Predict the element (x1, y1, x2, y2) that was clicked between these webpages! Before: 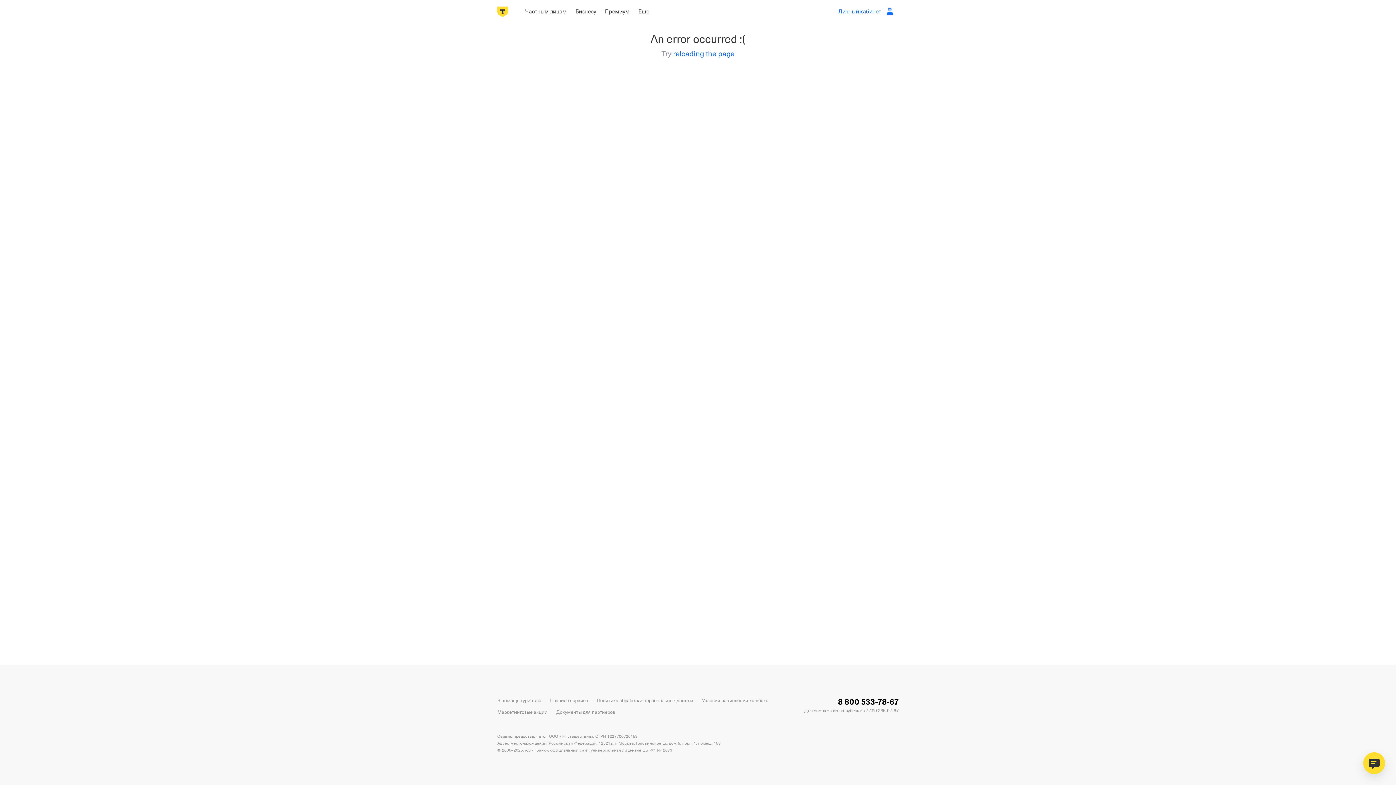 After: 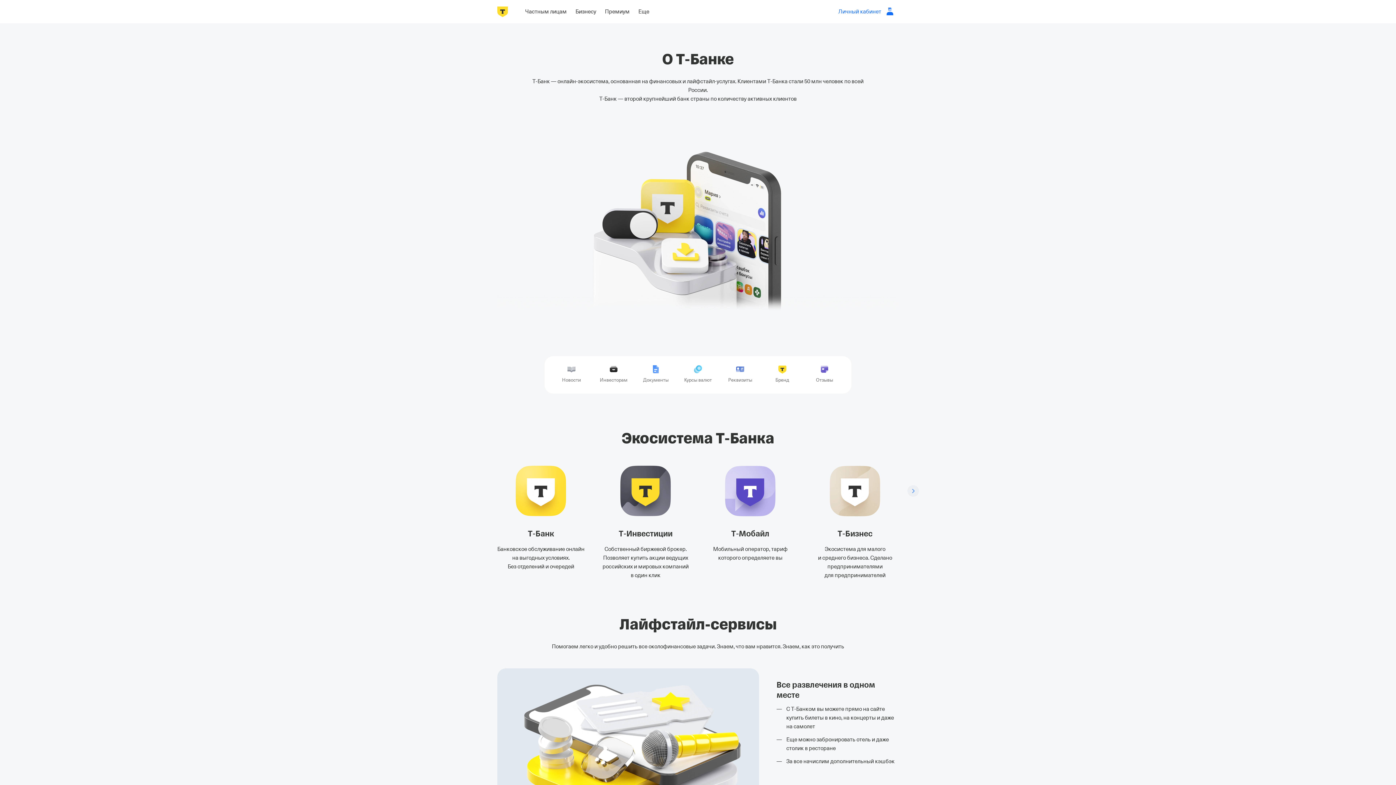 Action: label: Еще bbox: (634, 5, 653, 17)